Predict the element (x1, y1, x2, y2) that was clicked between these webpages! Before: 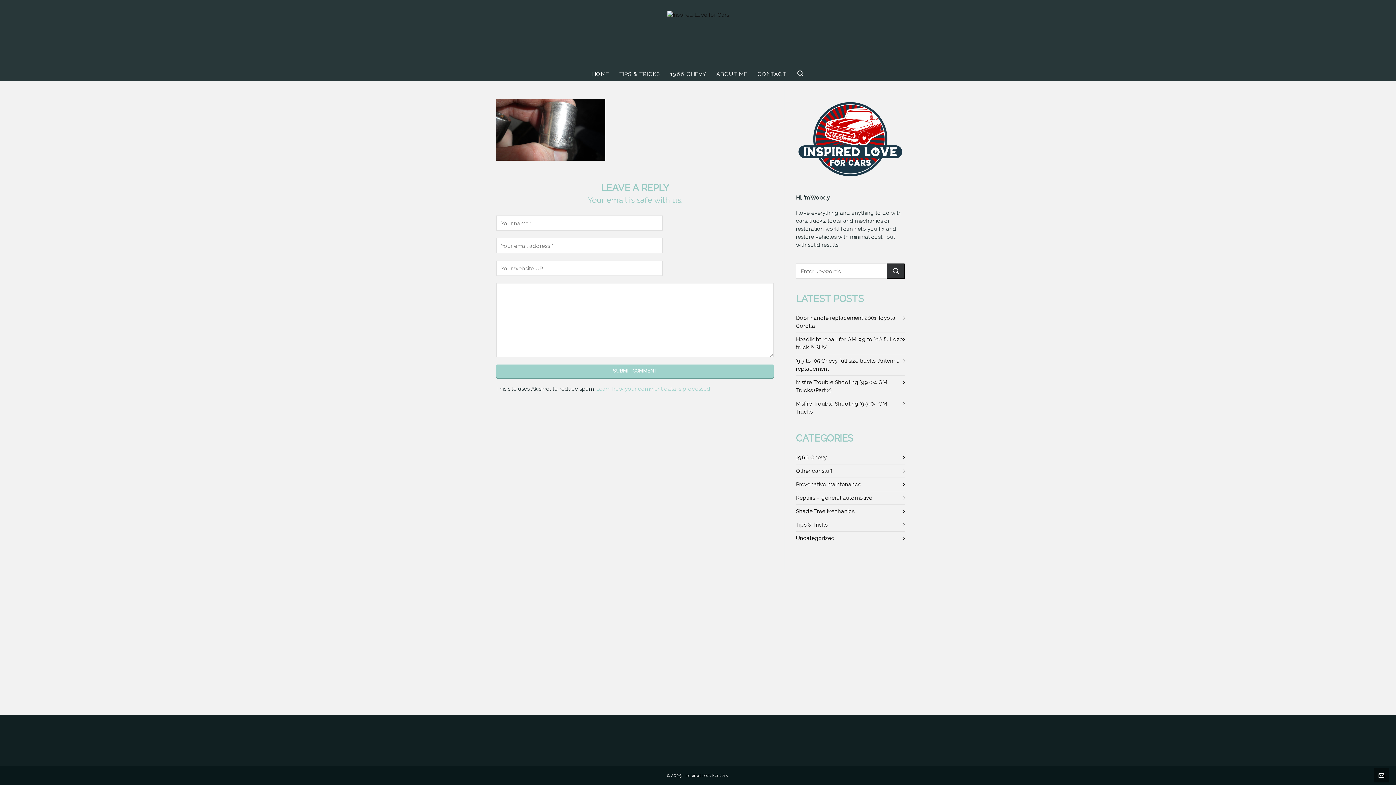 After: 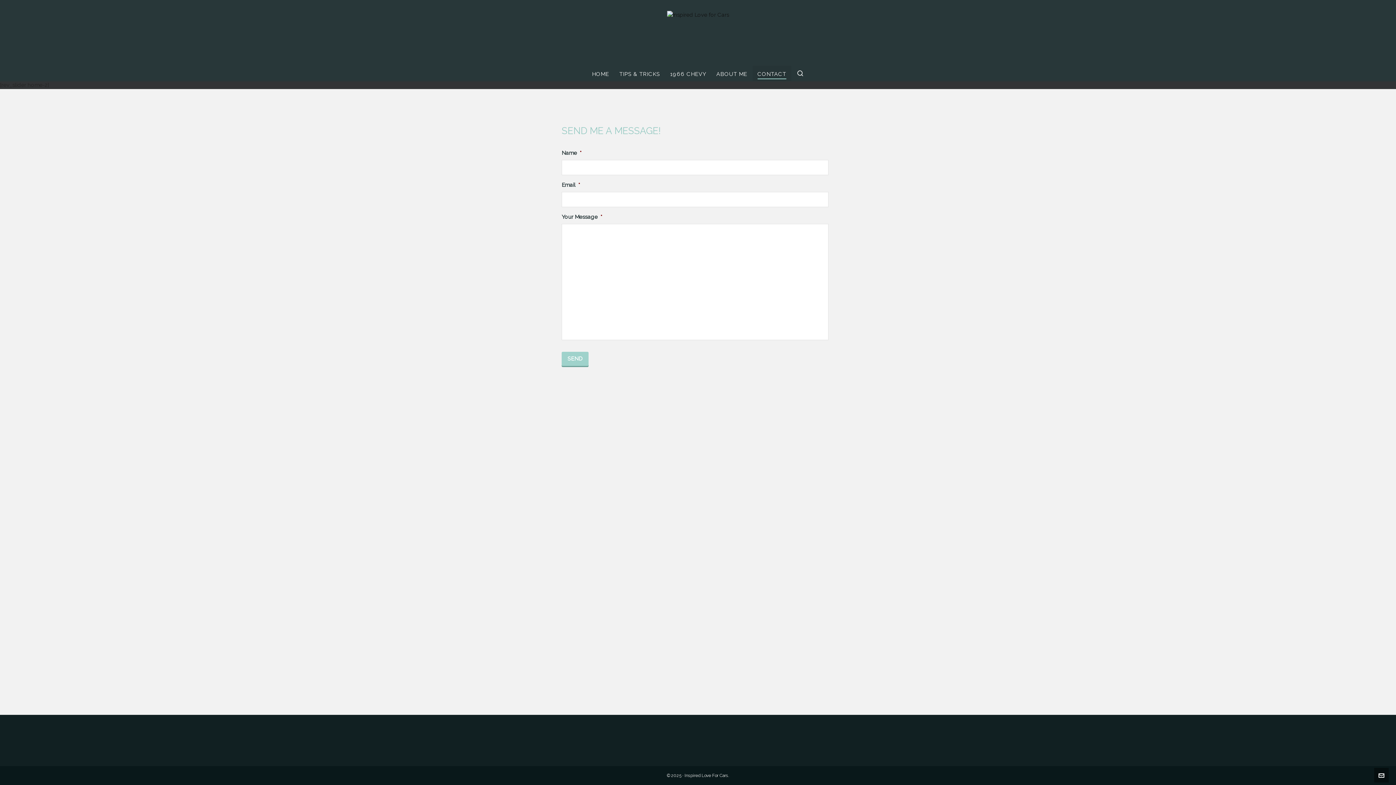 Action: label: CONTACT bbox: (752, 65, 791, 81)